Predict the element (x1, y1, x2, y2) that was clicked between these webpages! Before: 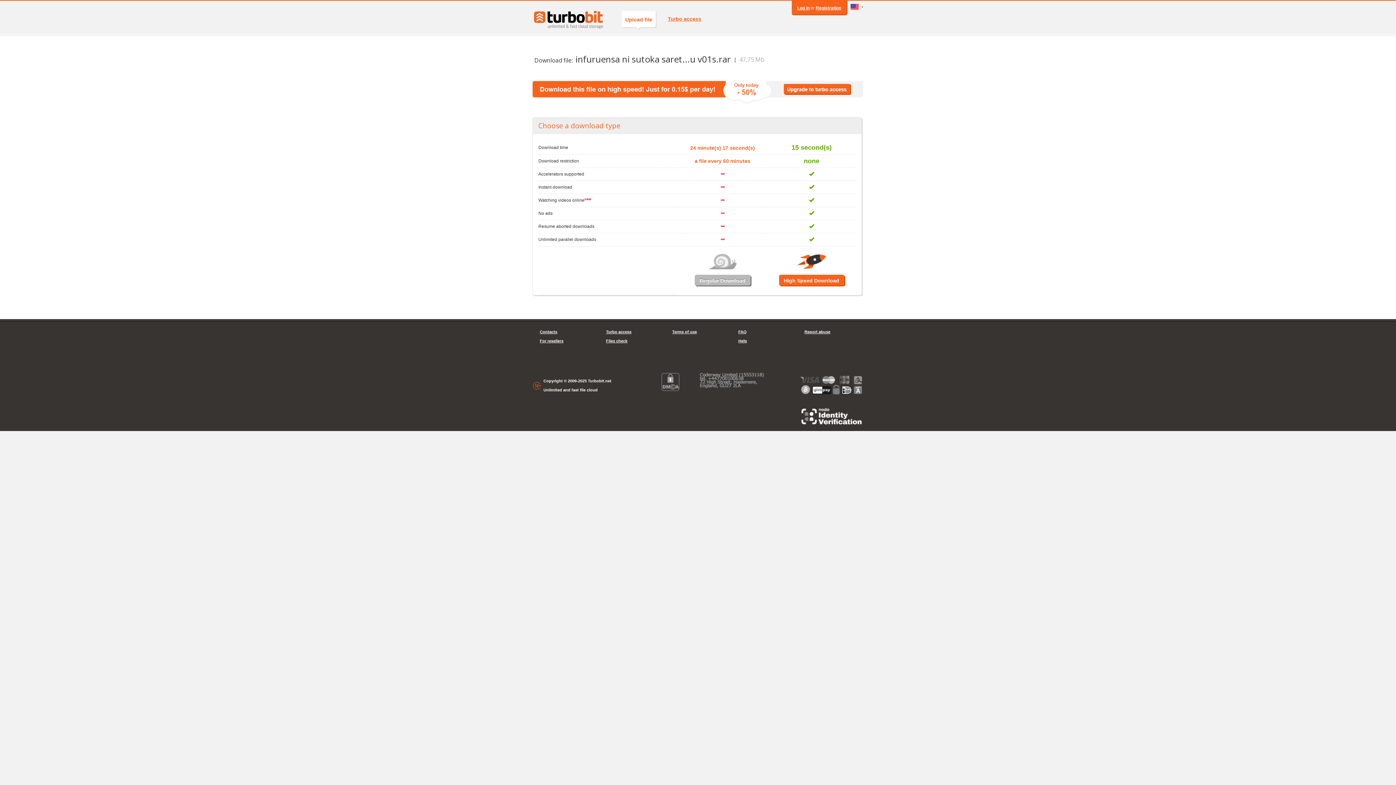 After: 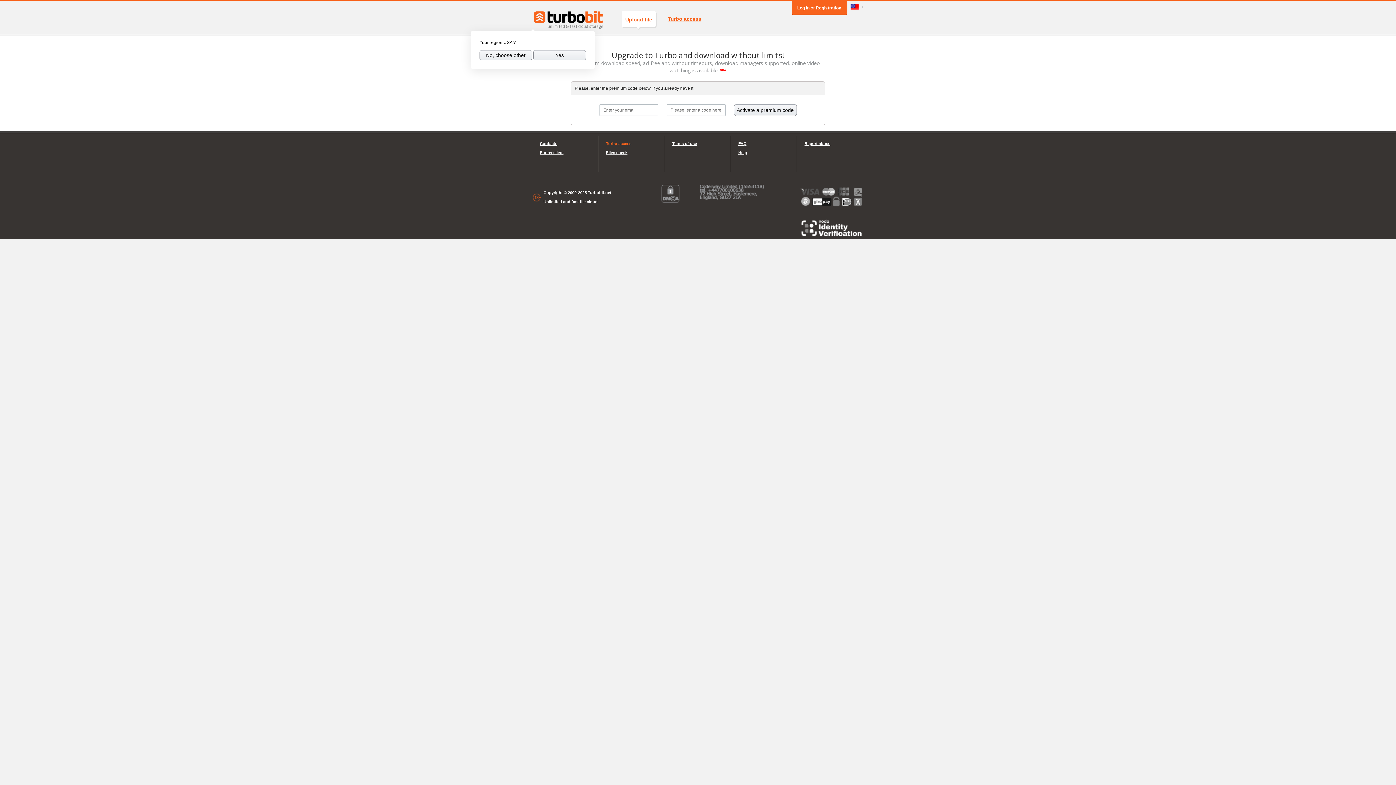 Action: label: Turbo access bbox: (668, 9, 701, 29)